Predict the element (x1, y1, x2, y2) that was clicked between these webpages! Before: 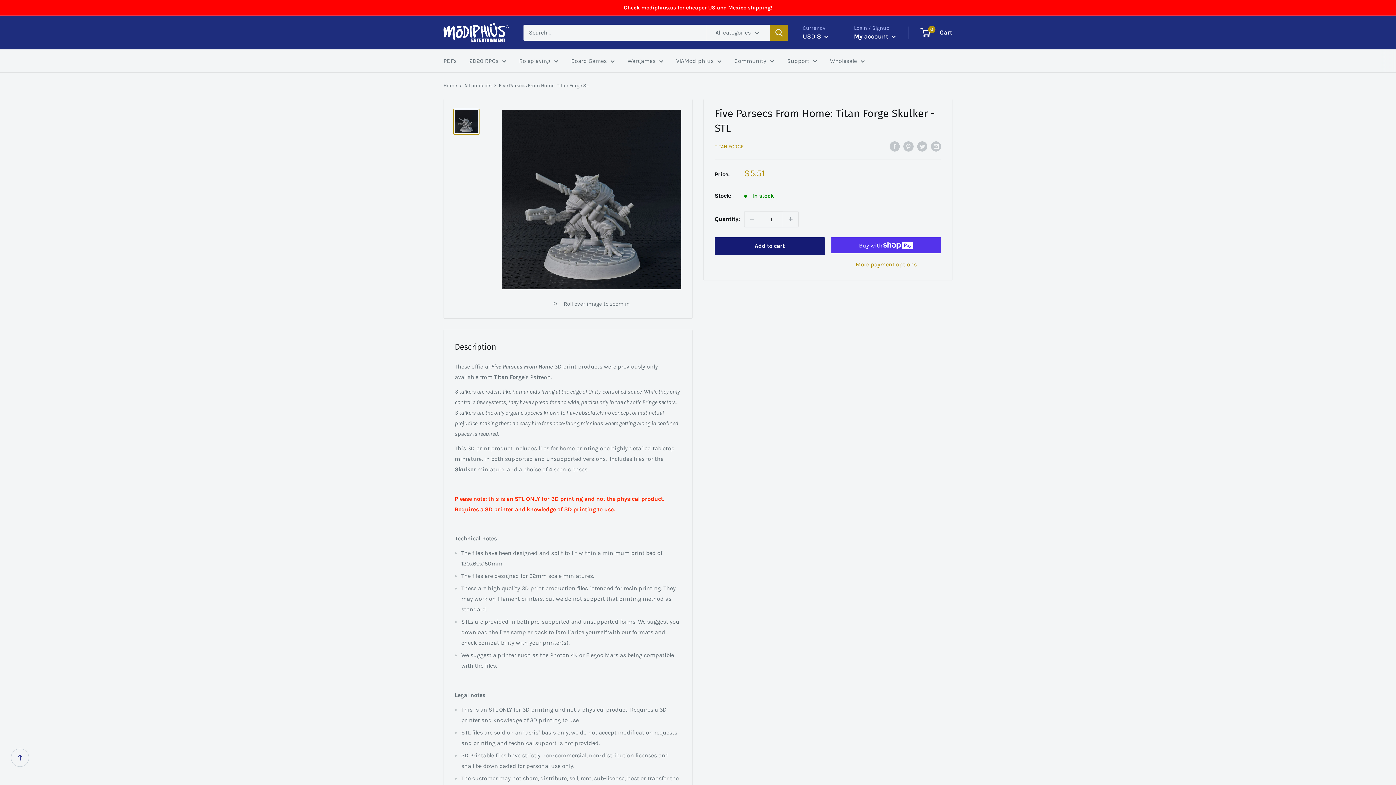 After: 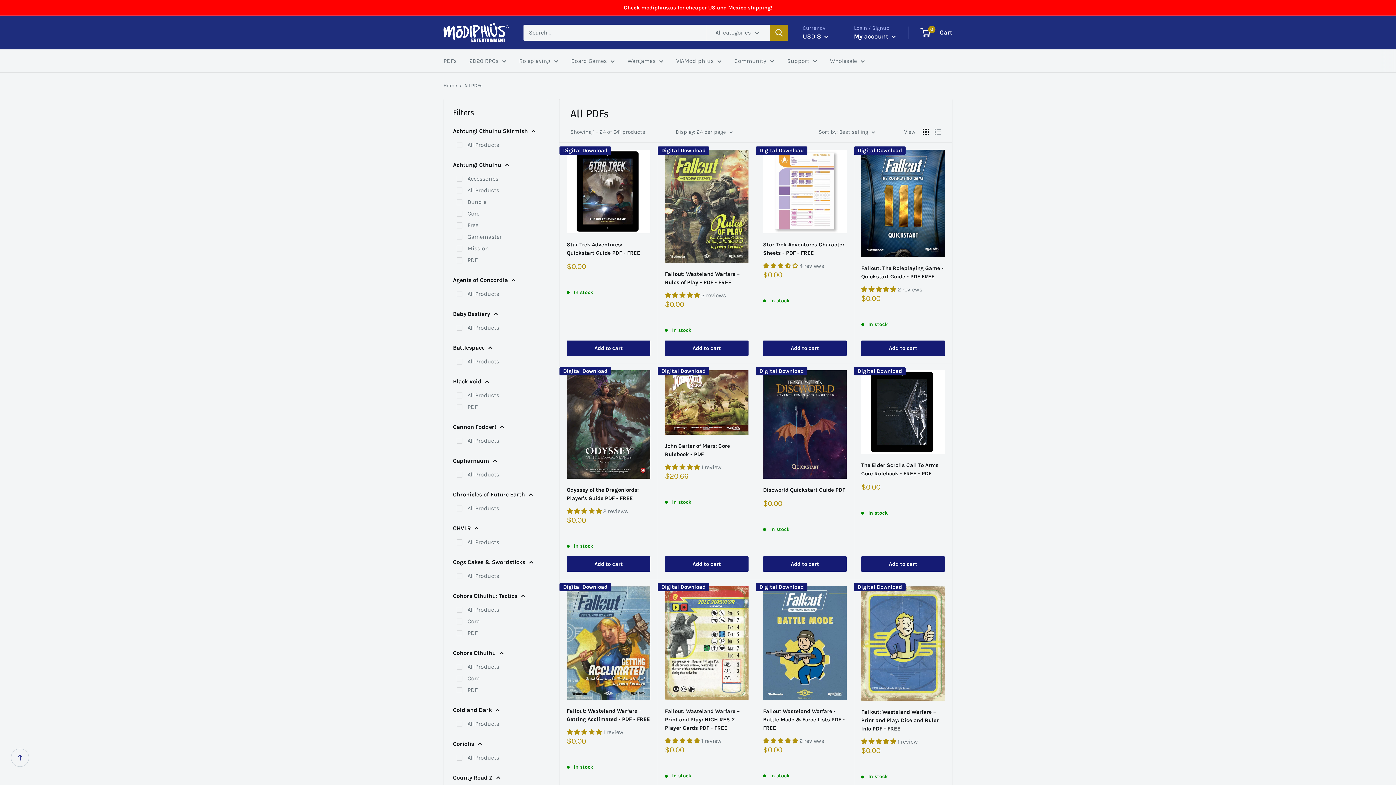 Action: bbox: (443, 55, 456, 66) label: PDFs